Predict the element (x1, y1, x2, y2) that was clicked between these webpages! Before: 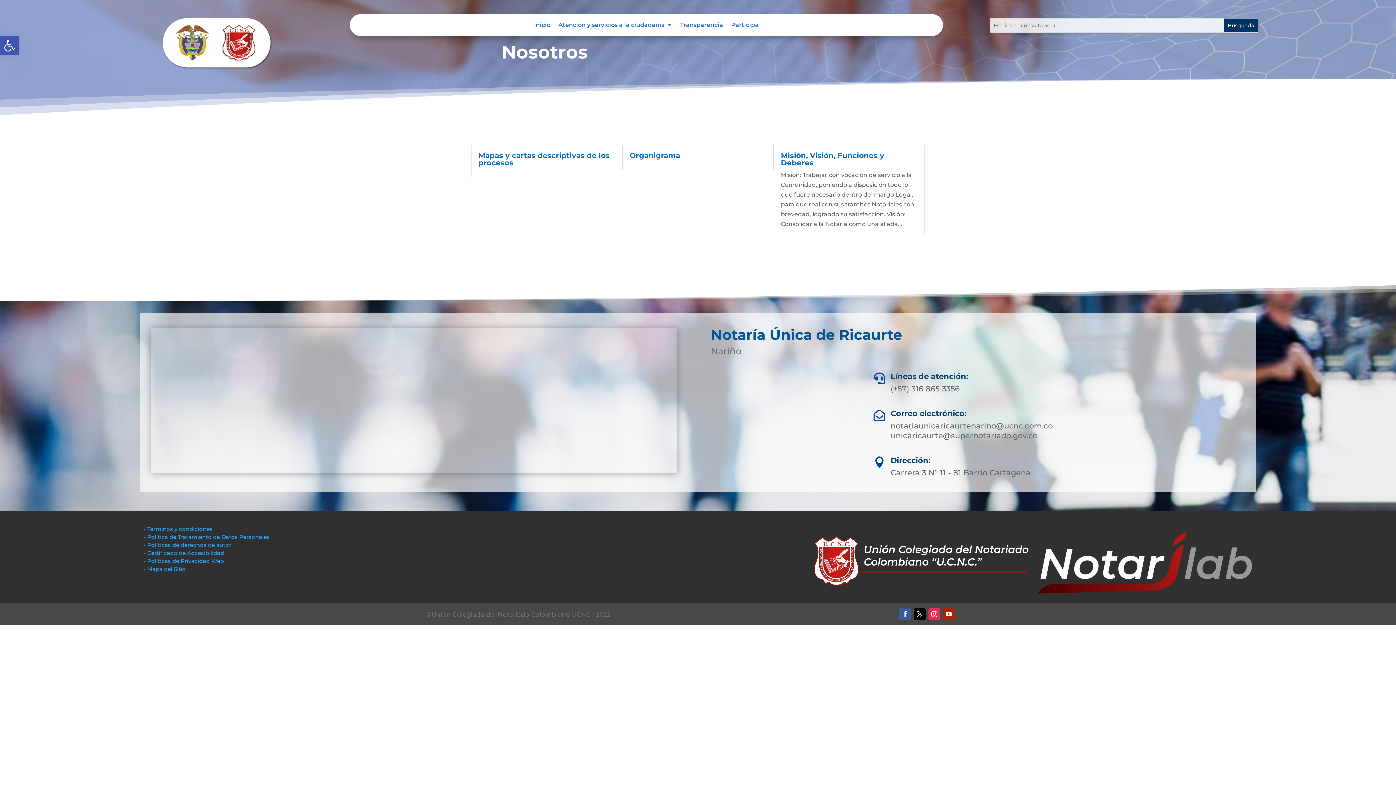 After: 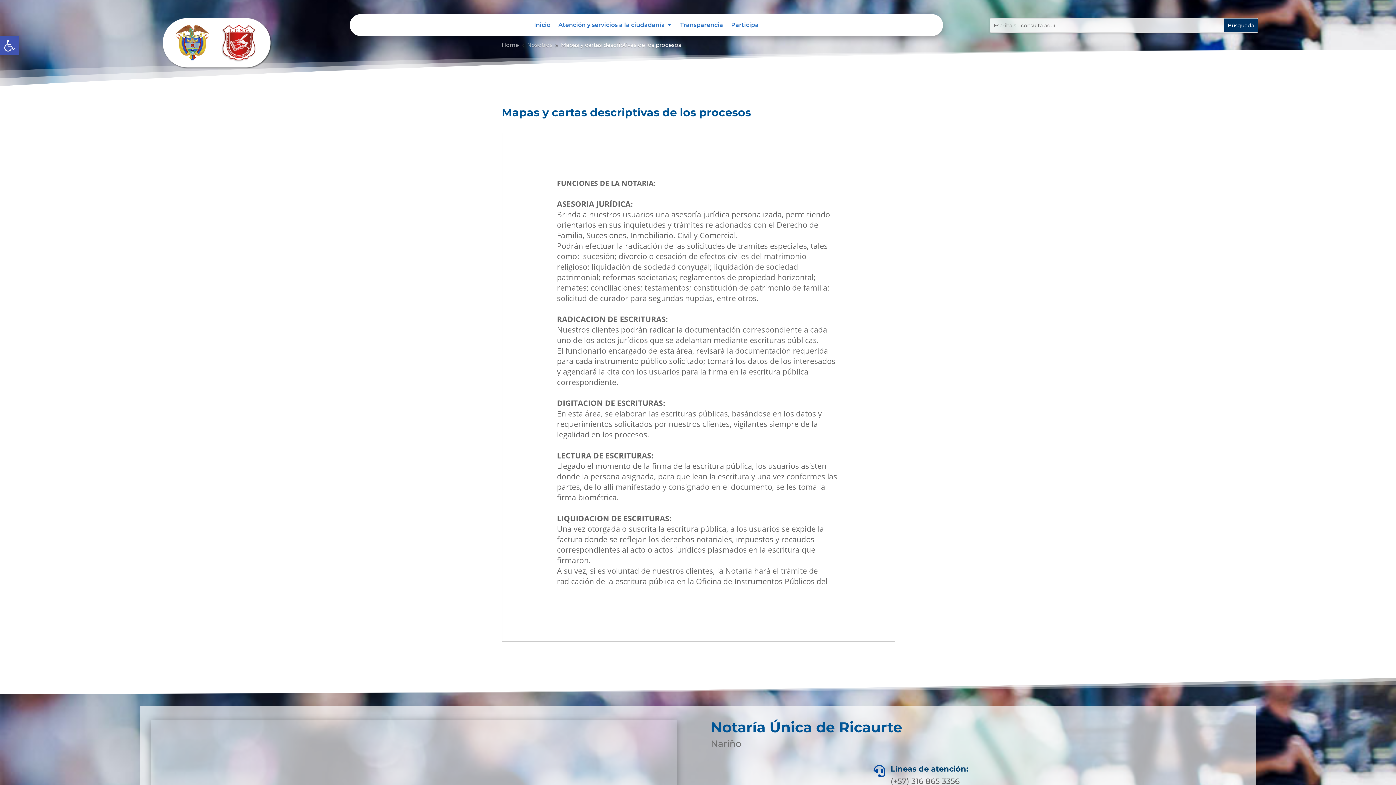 Action: bbox: (478, 151, 609, 167) label: Mapas y cartas descriptivas de los procesos